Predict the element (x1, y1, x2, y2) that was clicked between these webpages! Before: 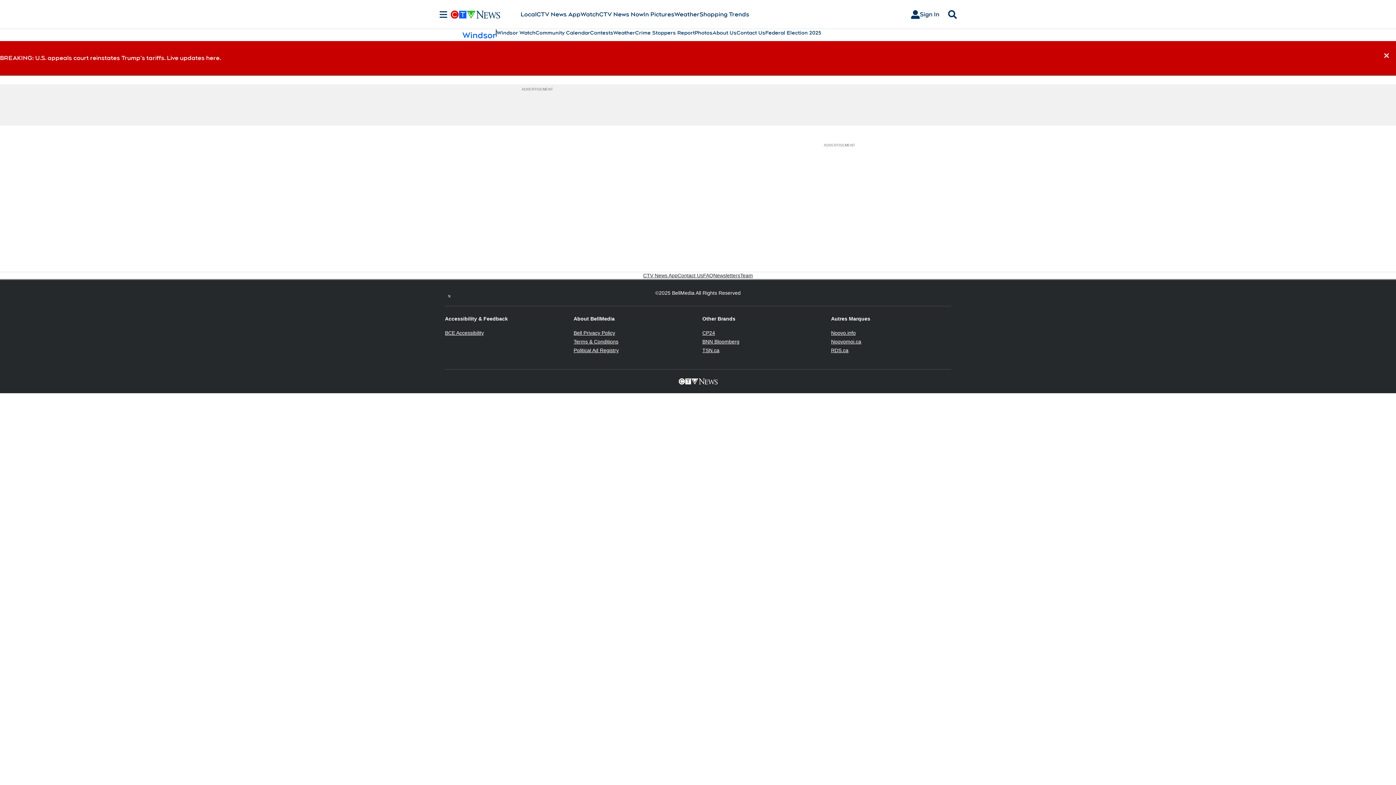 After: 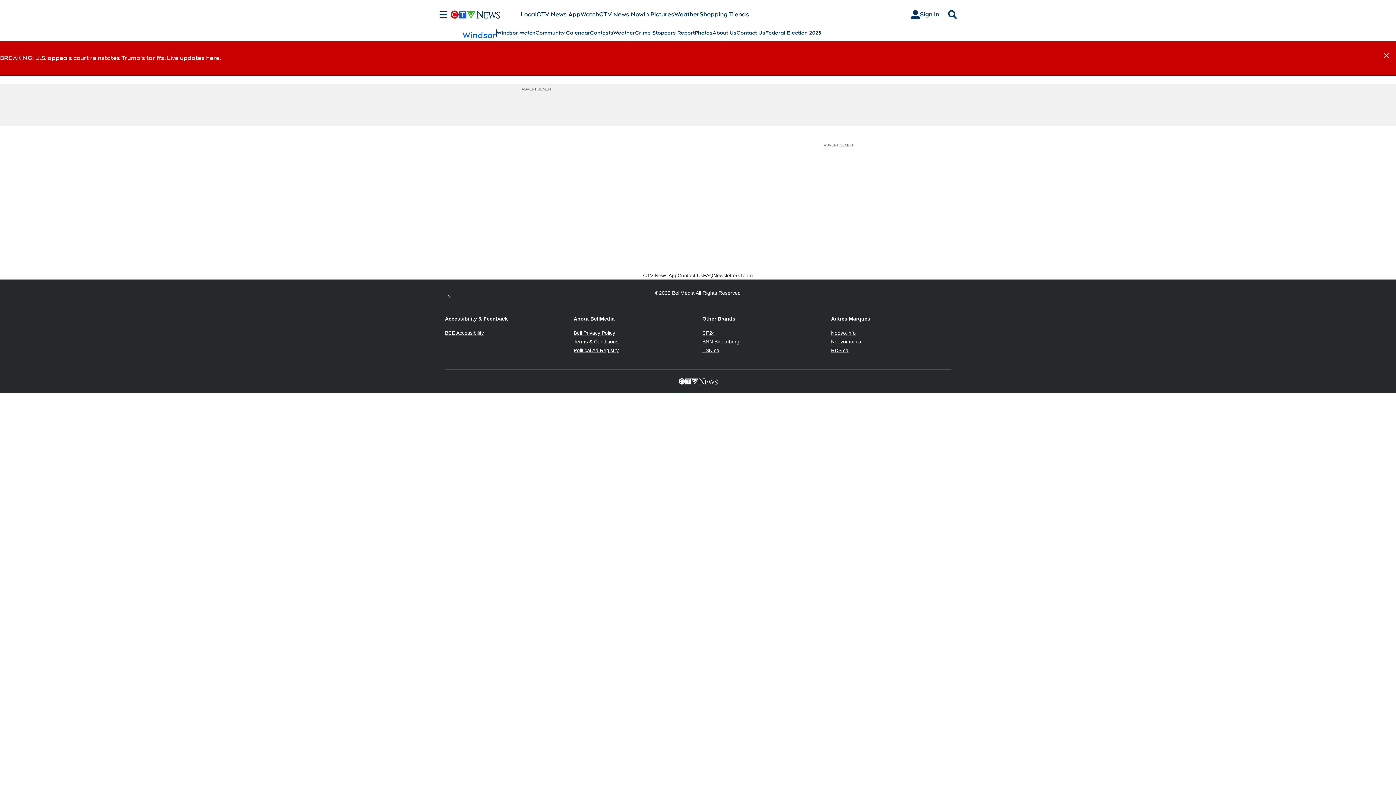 Action: bbox: (702, 330, 715, 336) label: CP24
Opens in new window